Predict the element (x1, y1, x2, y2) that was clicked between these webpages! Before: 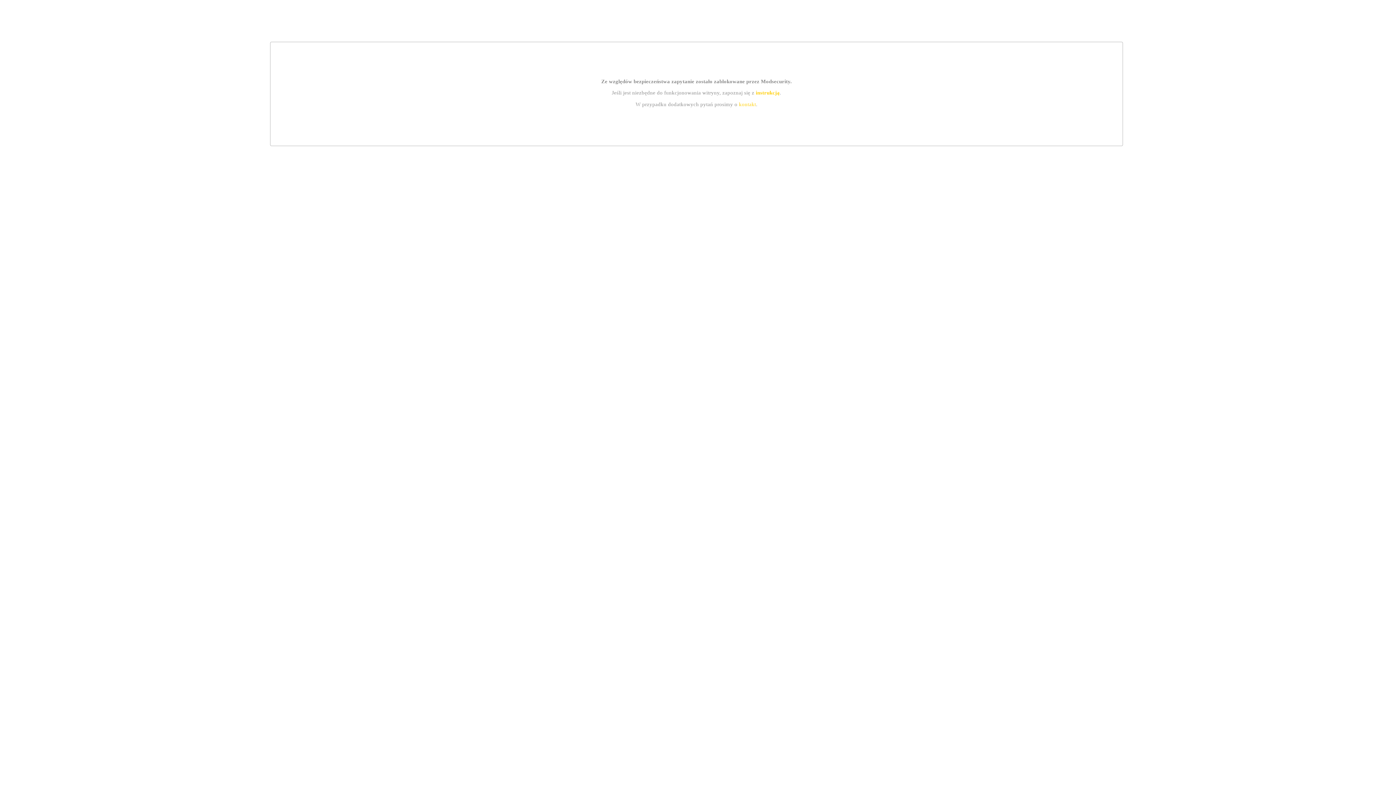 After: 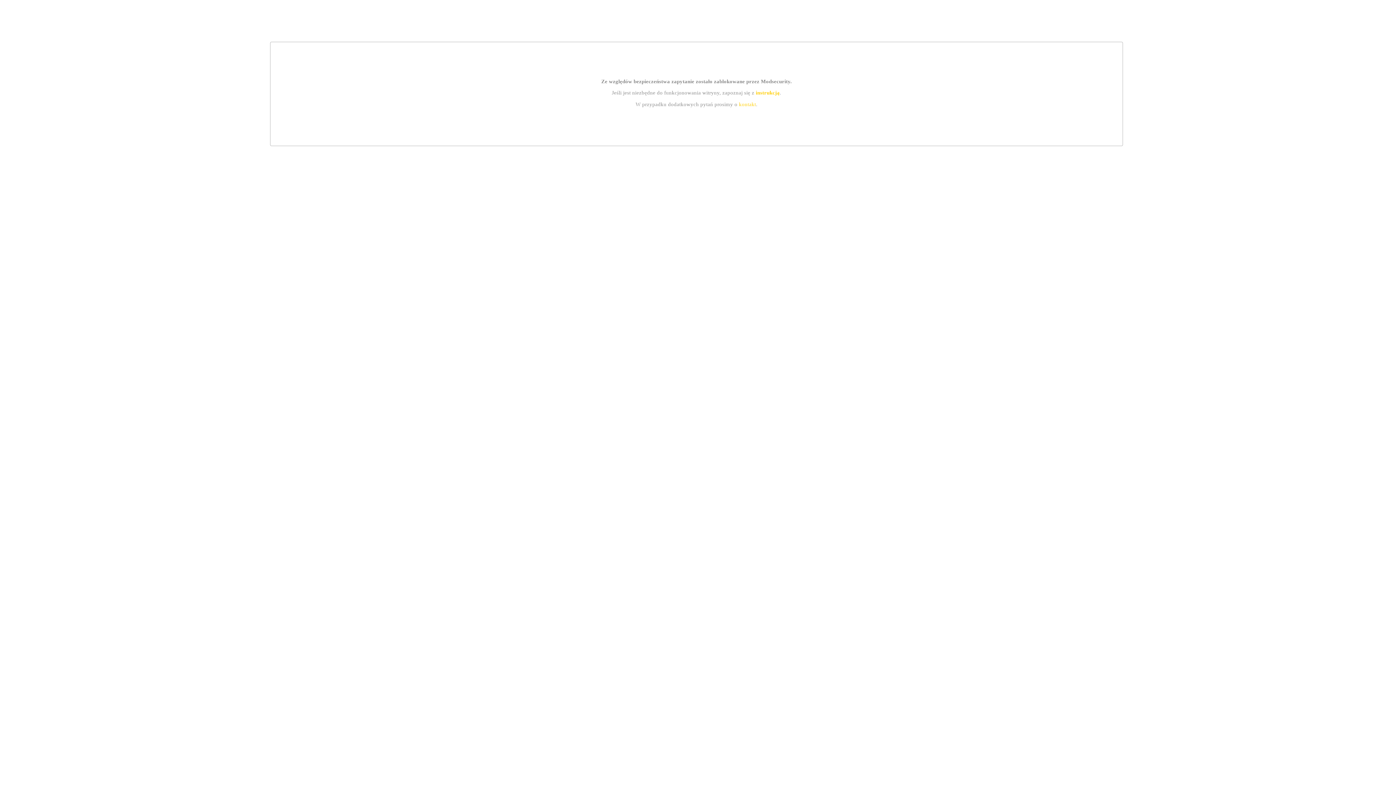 Action: label: instrukcją bbox: (755, 89, 779, 95)